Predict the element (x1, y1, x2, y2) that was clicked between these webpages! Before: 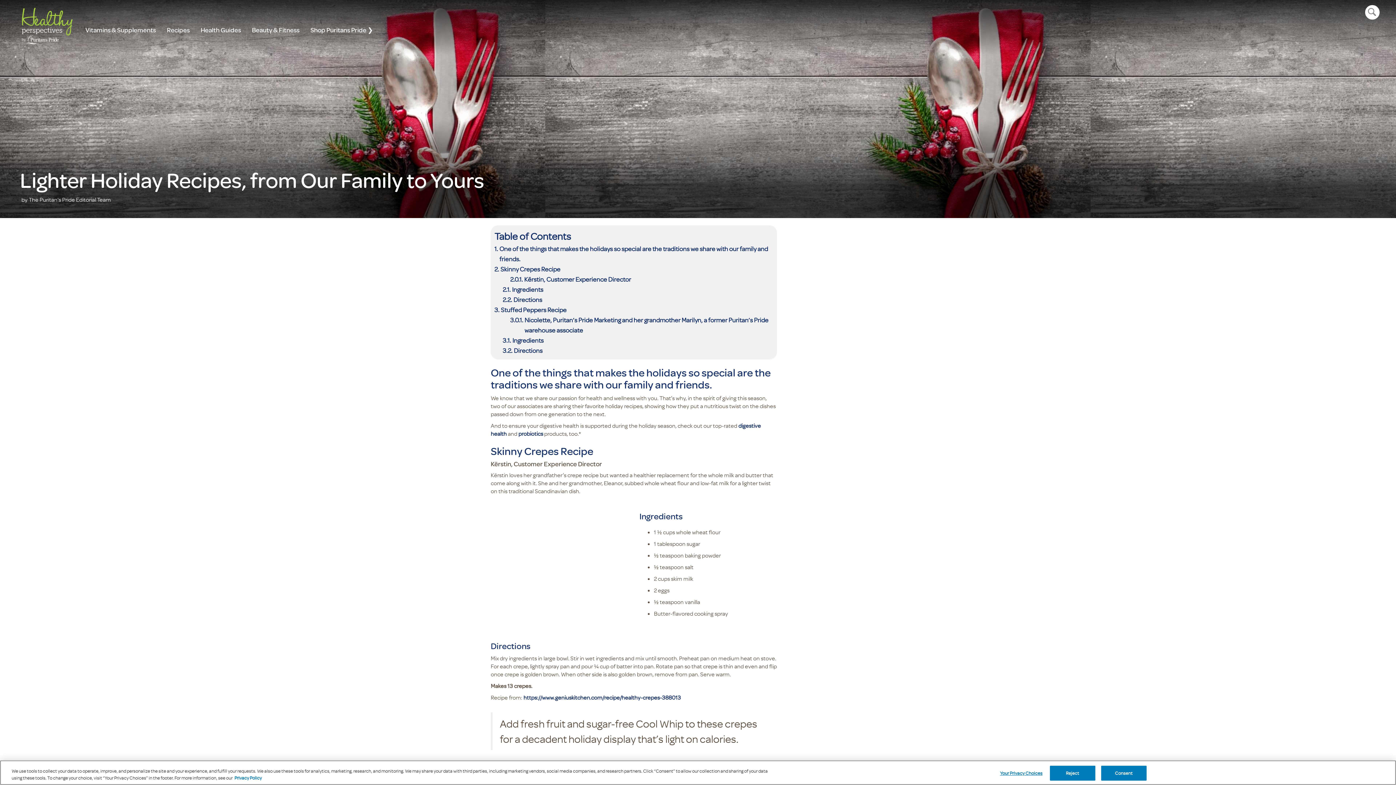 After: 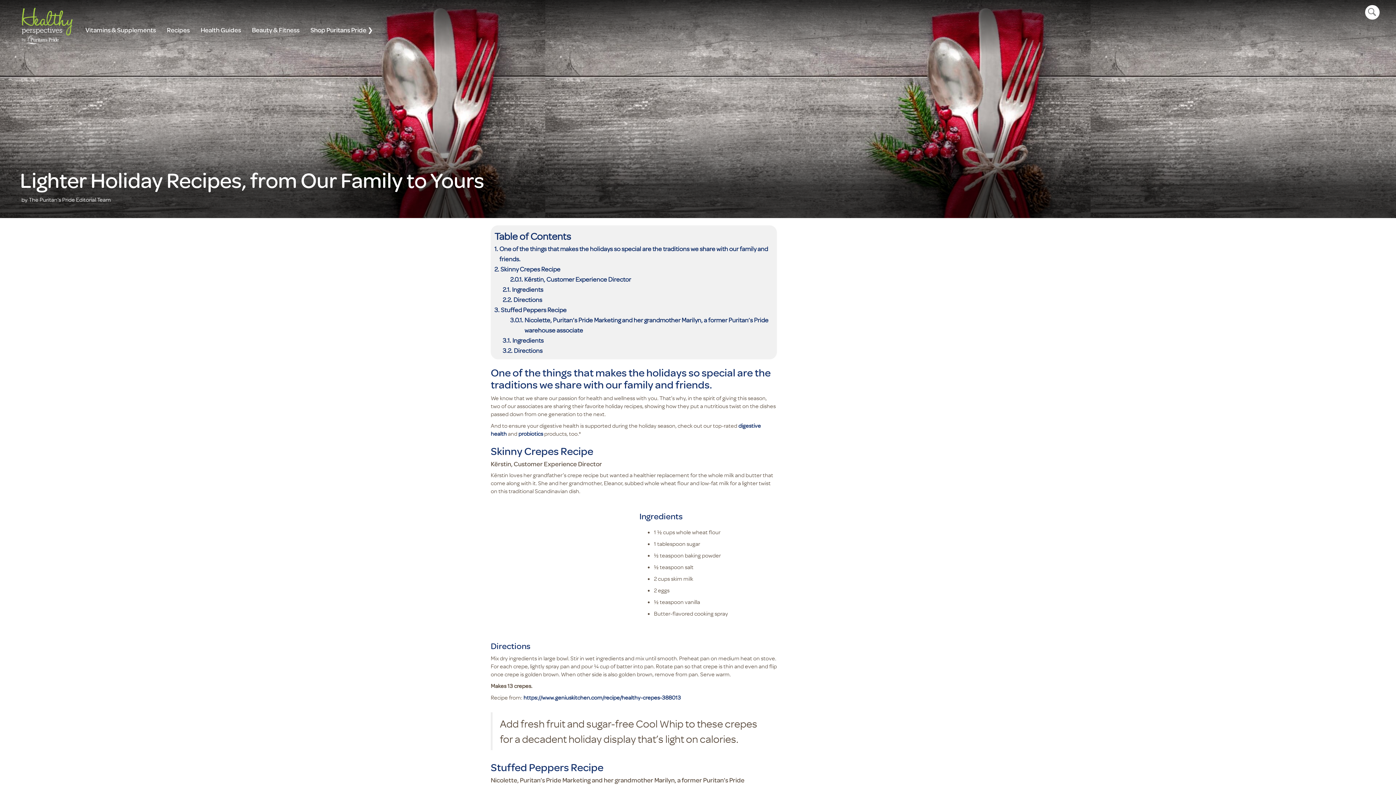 Action: bbox: (1101, 766, 1146, 781) label: Consent